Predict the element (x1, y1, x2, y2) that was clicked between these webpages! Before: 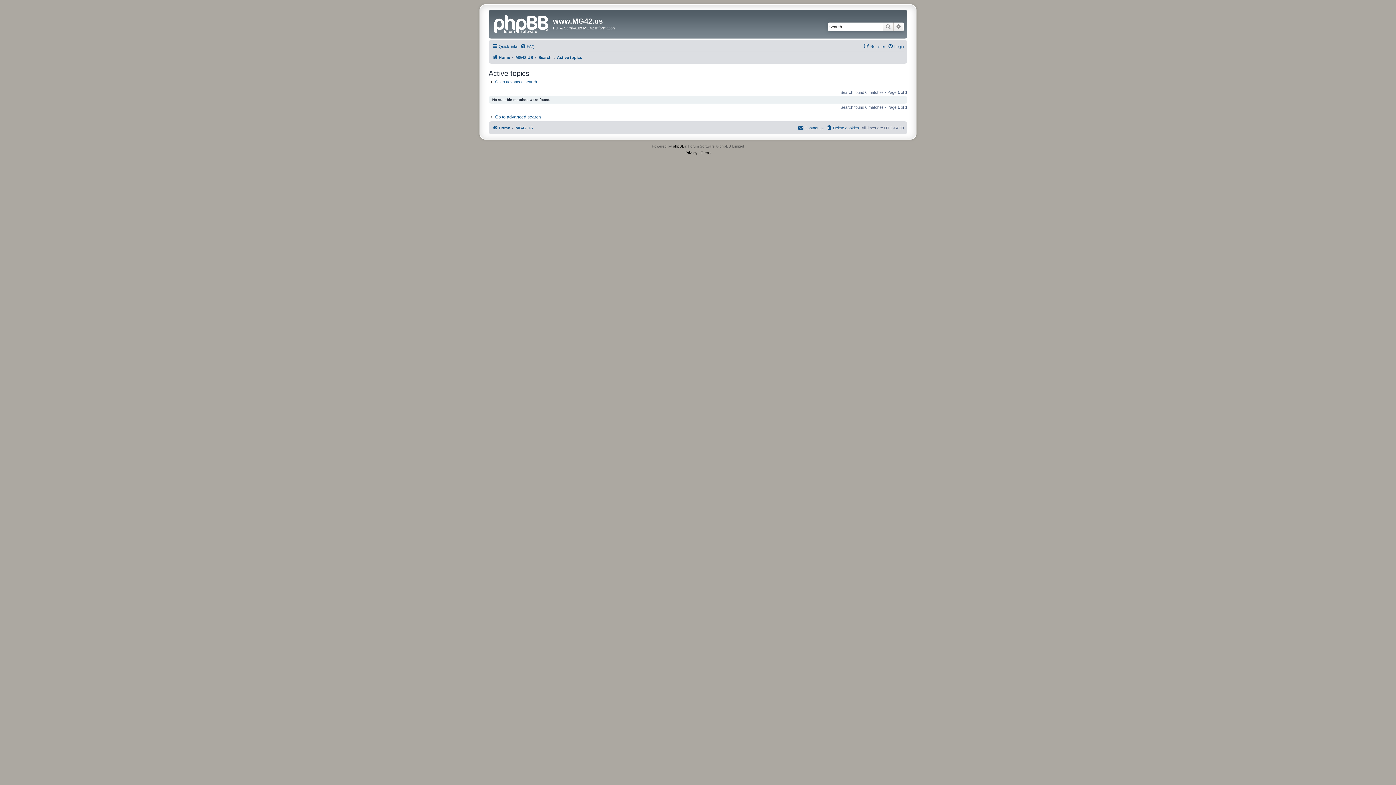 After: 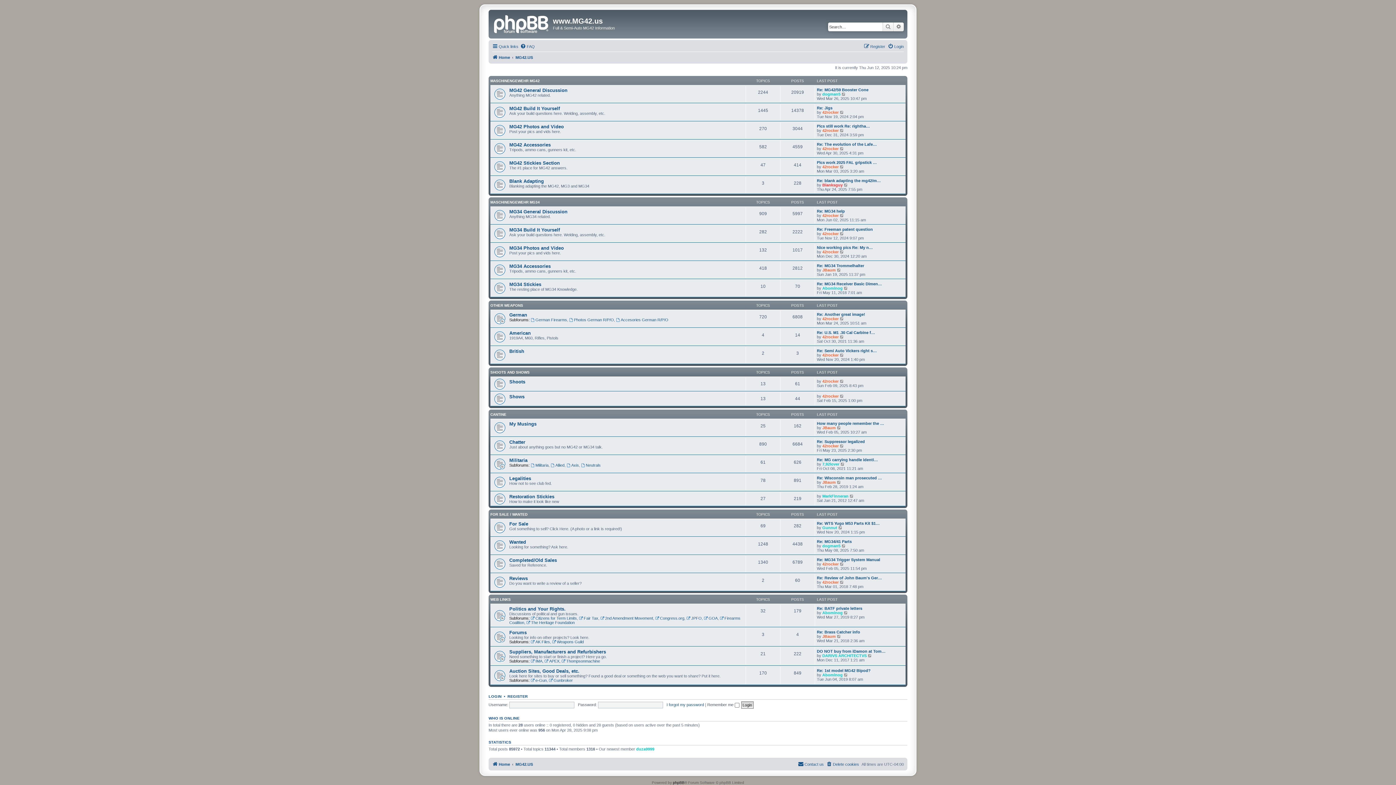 Action: label: MG42.US bbox: (515, 123, 533, 132)